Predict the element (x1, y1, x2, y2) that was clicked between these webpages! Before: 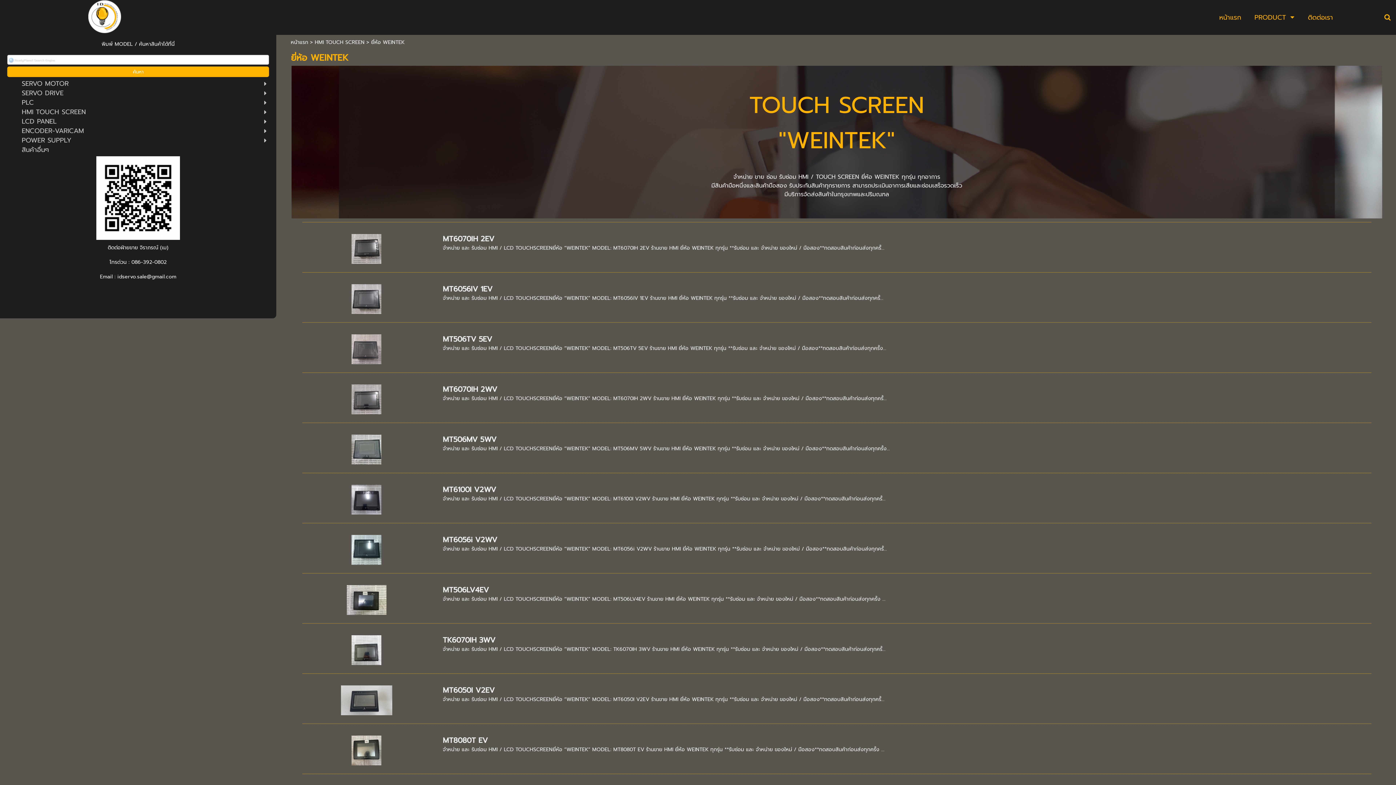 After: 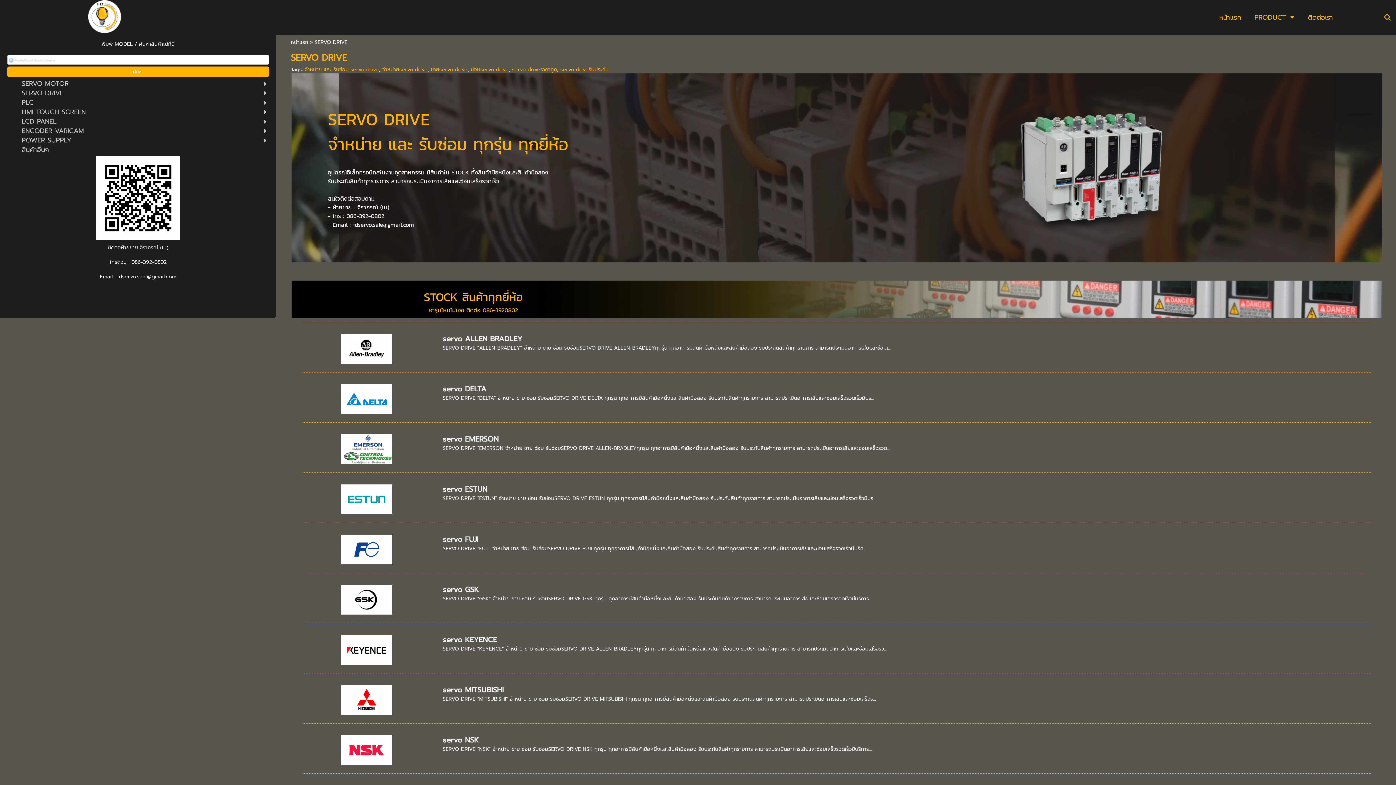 Action: bbox: (21, 89, 232, 97) label: SERVO DRIVE